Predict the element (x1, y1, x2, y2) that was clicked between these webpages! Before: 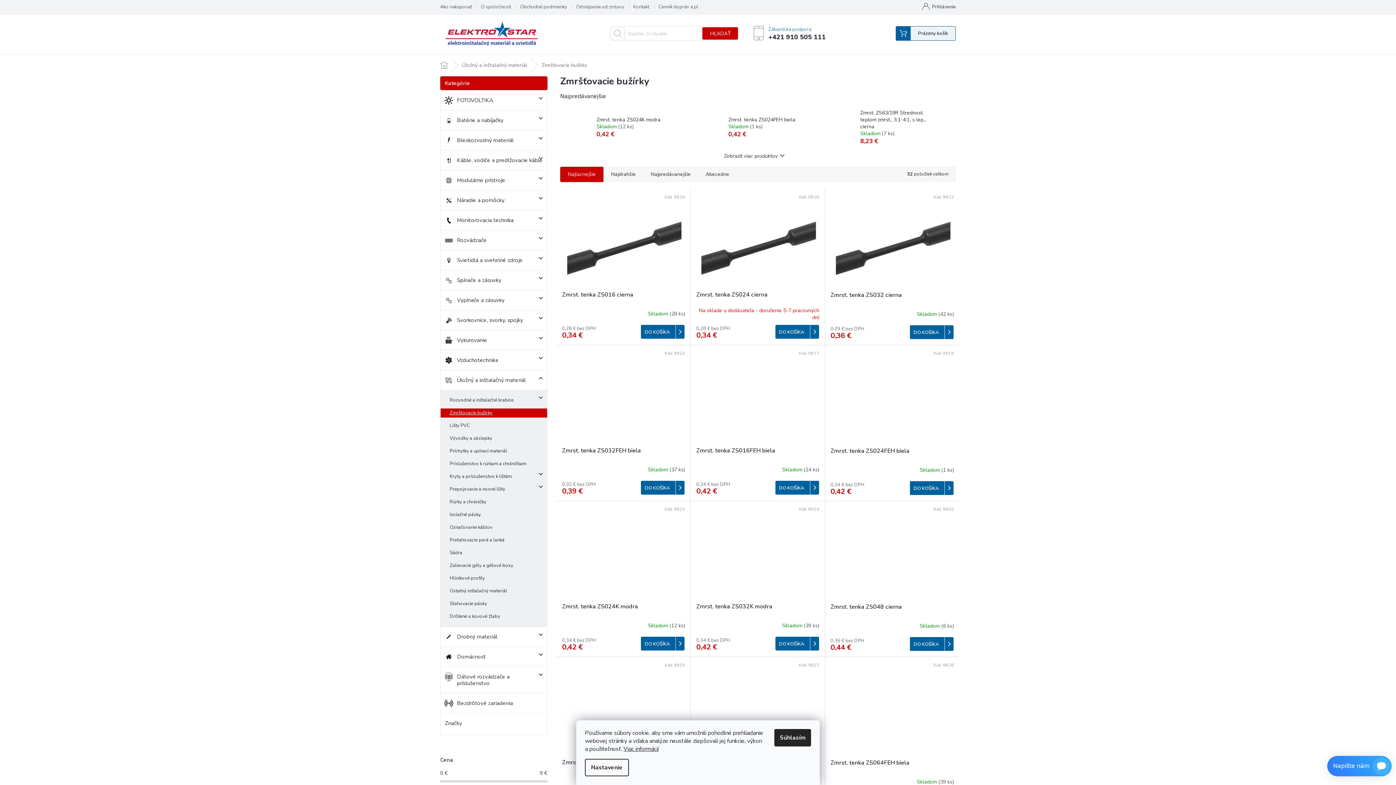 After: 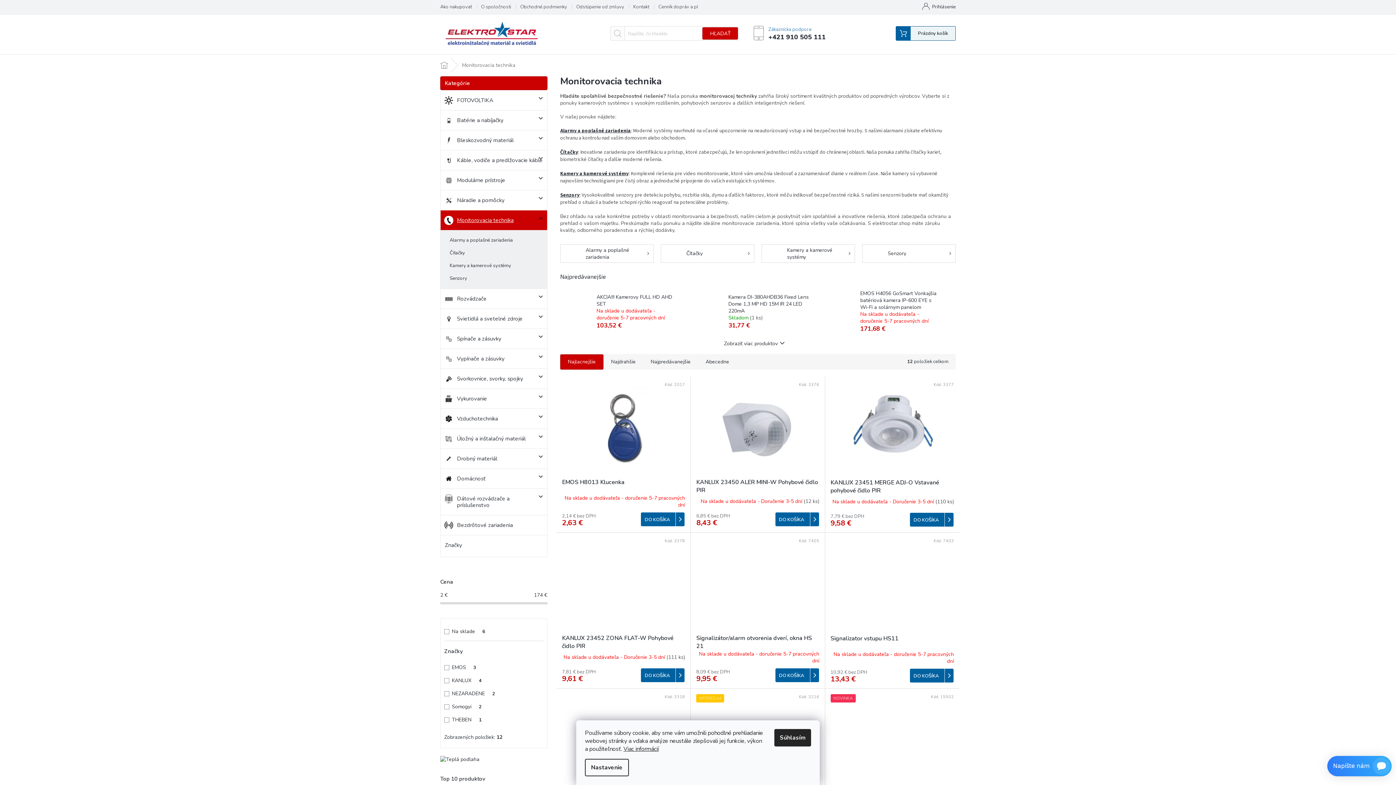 Action: bbox: (440, 210, 547, 230) label: Monitorovacia technika
 